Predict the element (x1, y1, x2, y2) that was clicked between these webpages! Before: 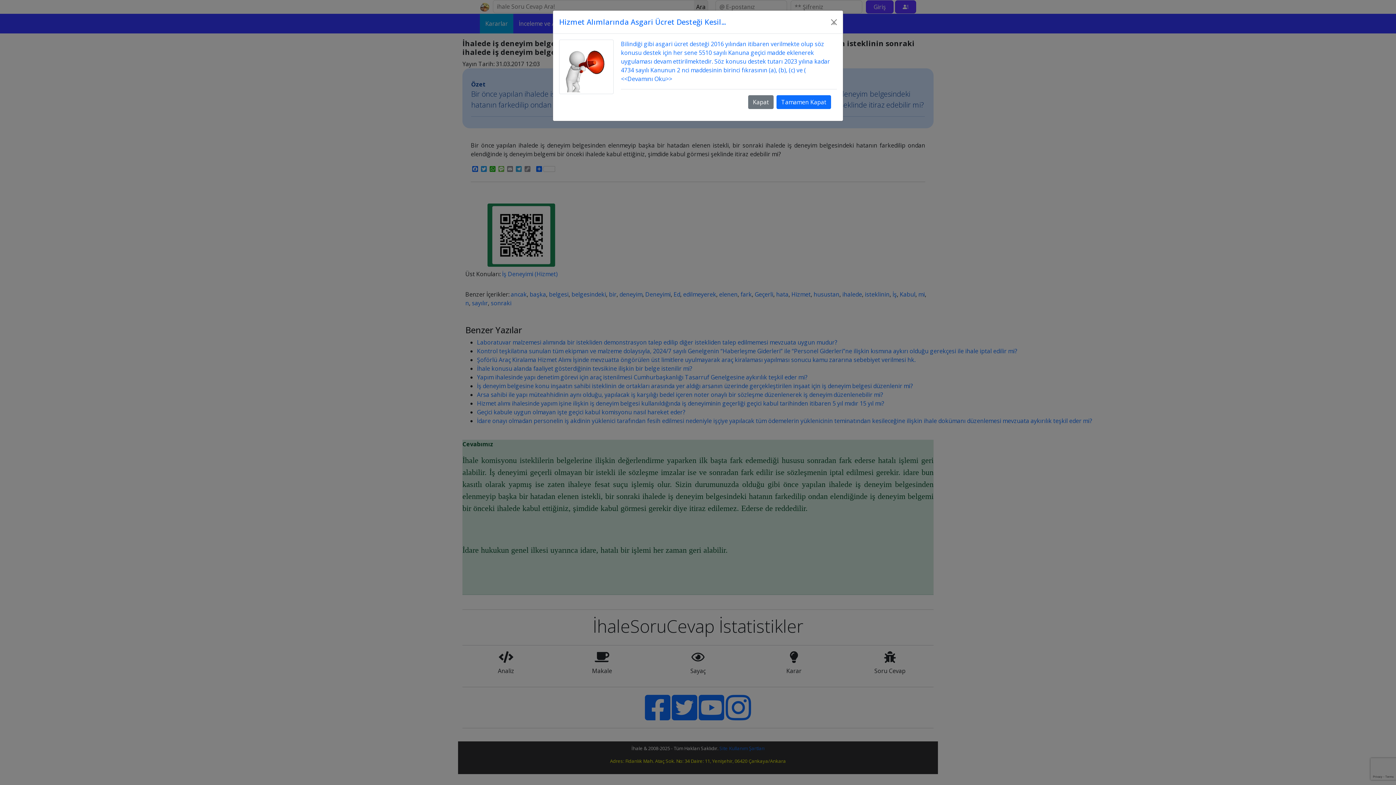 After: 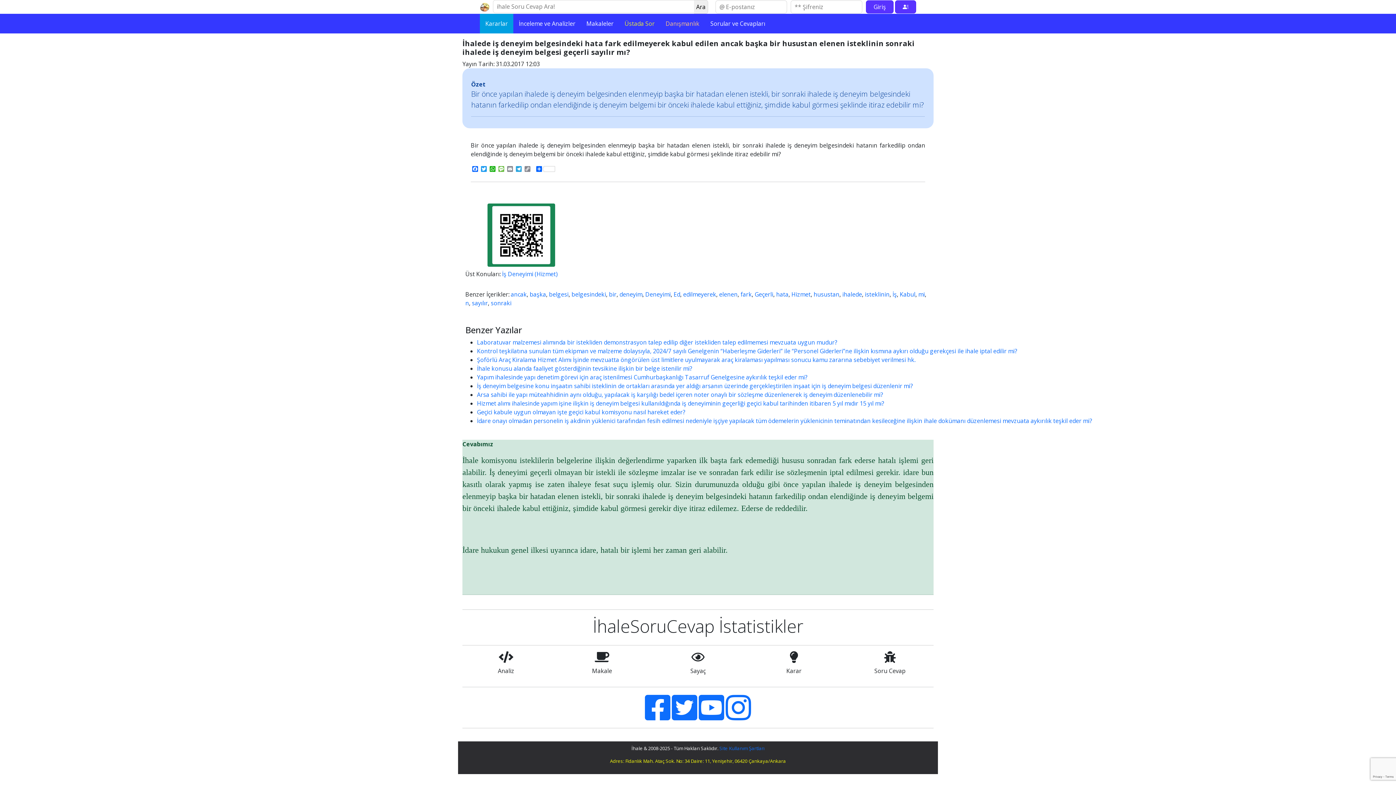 Action: label: Close bbox: (748, 95, 773, 109)